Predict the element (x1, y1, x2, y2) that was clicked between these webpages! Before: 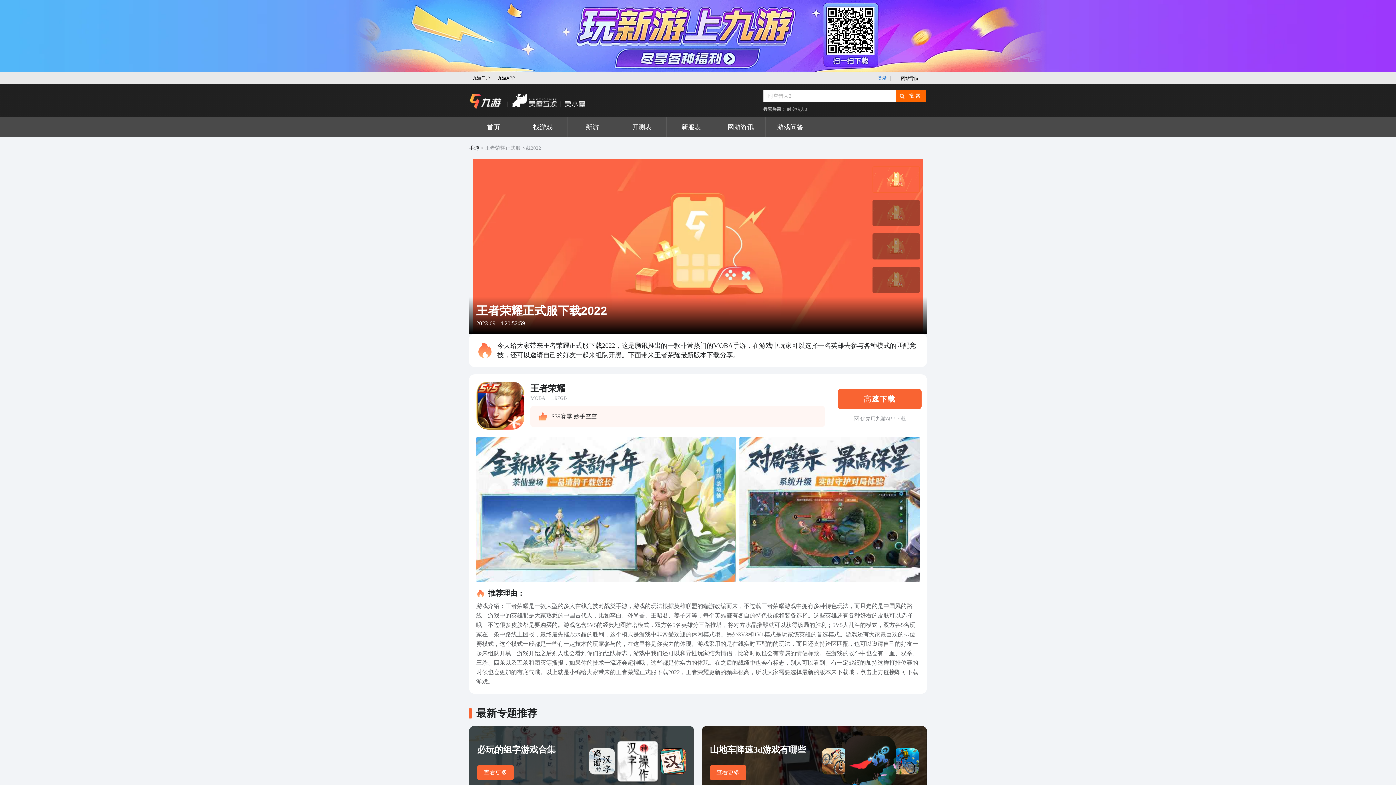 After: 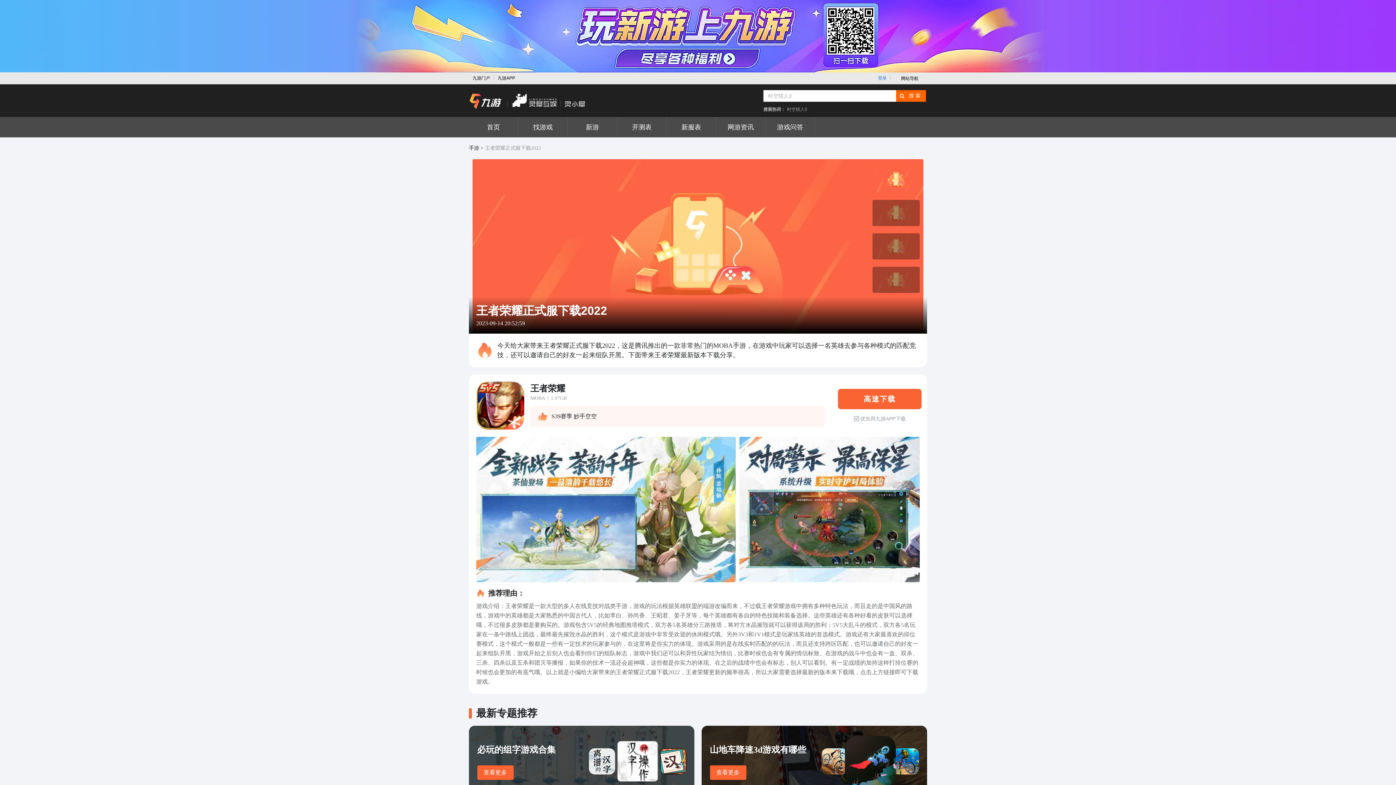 Action: label: 王者荣耀正式服下载2022 bbox: (485, 144, 541, 152)